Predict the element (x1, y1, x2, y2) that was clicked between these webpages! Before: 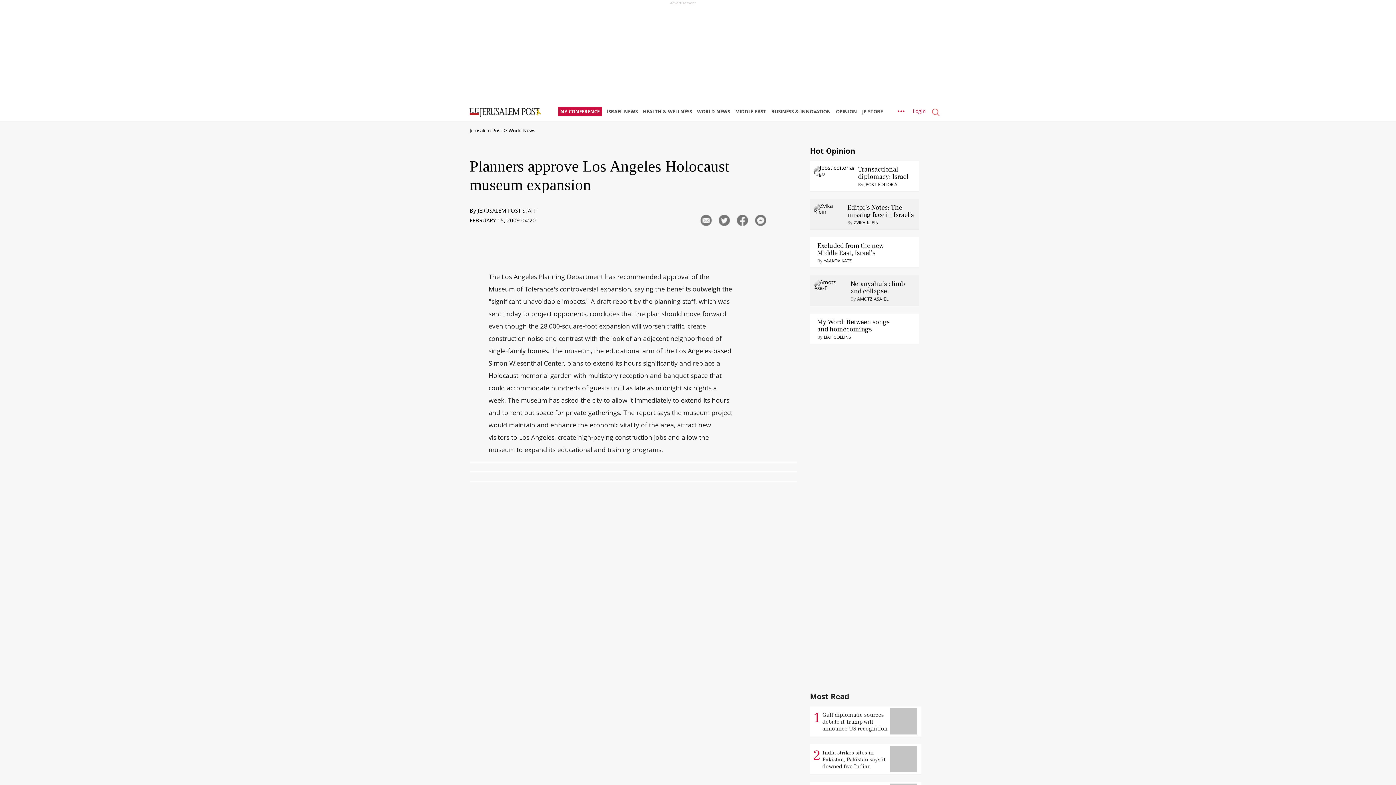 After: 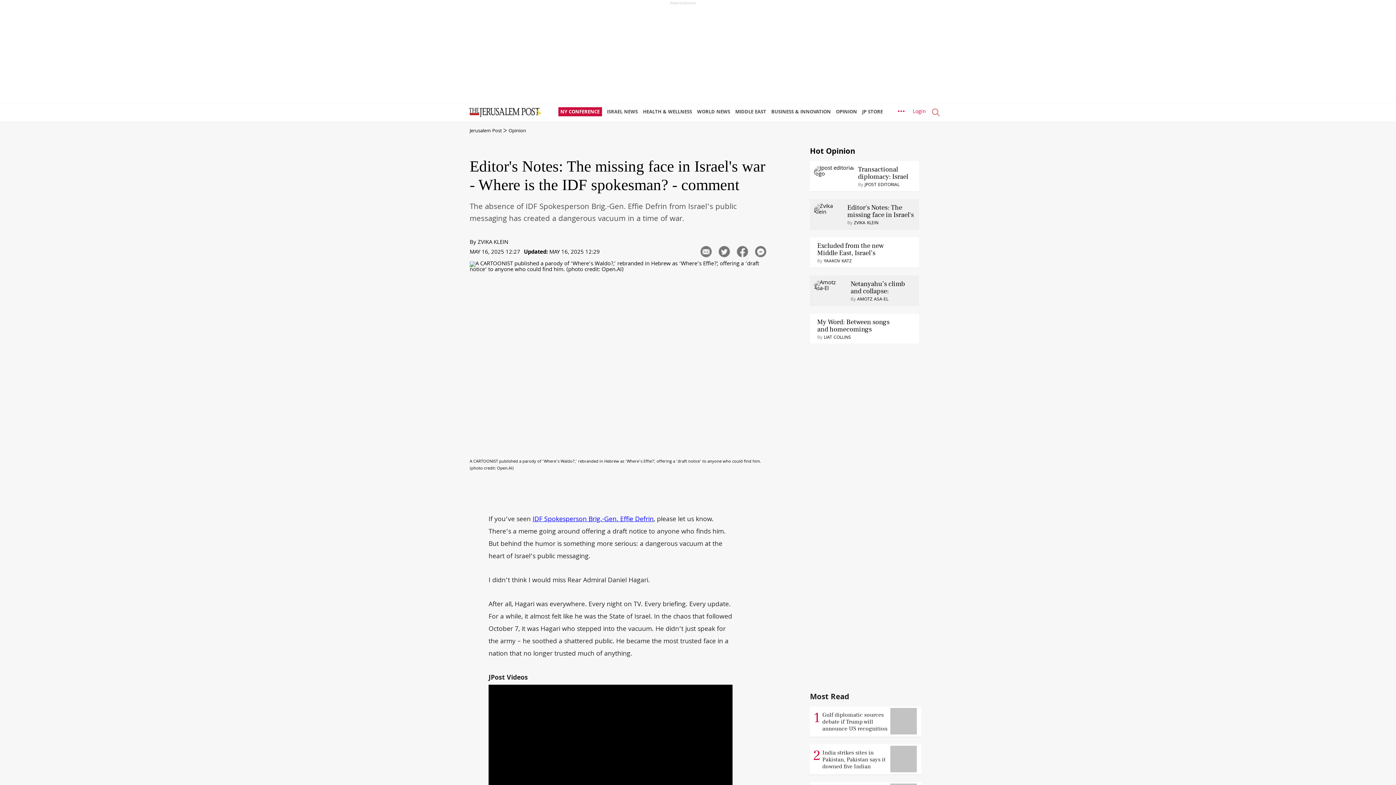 Action: bbox: (847, 204, 916, 218) label: Editor's Notes: The missing face in Israel's war - Where is the IDF spokesman?